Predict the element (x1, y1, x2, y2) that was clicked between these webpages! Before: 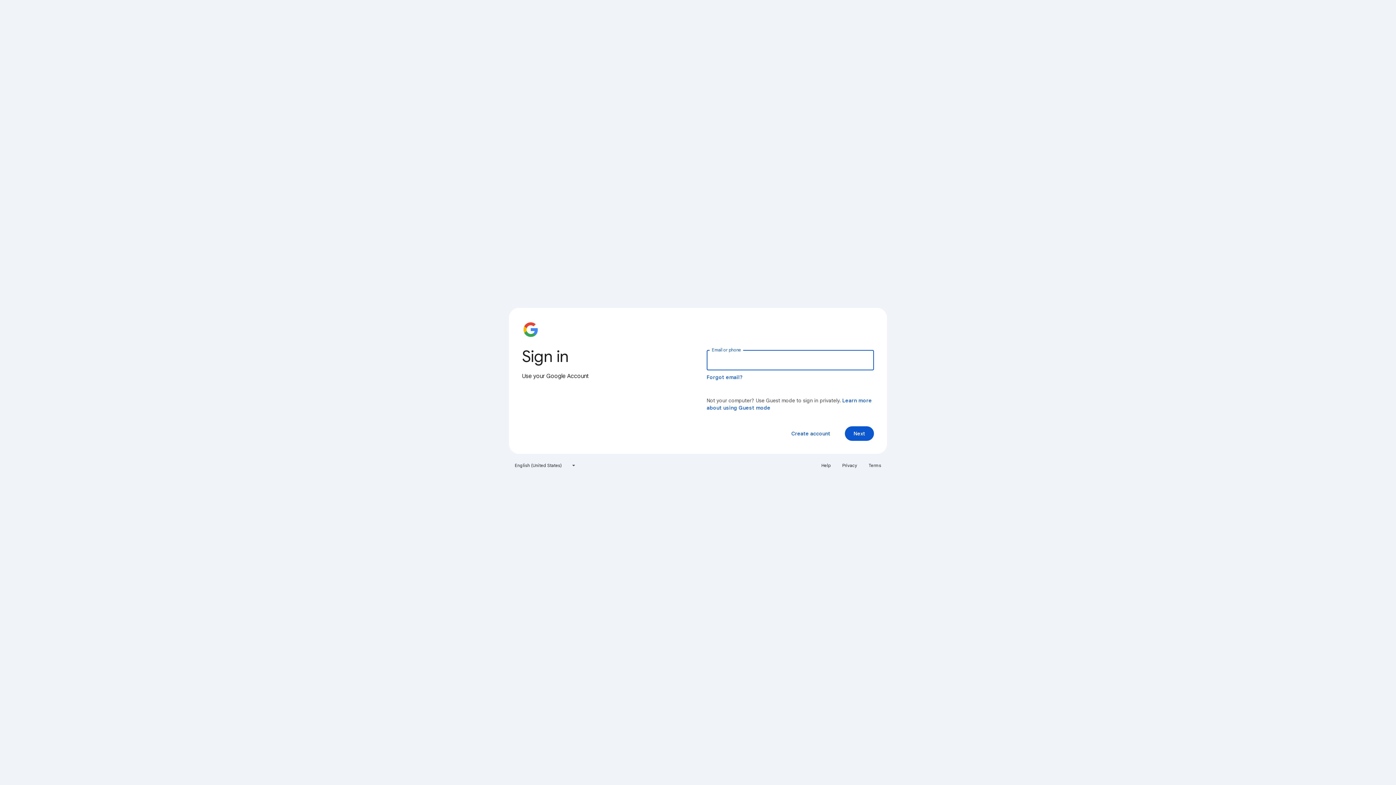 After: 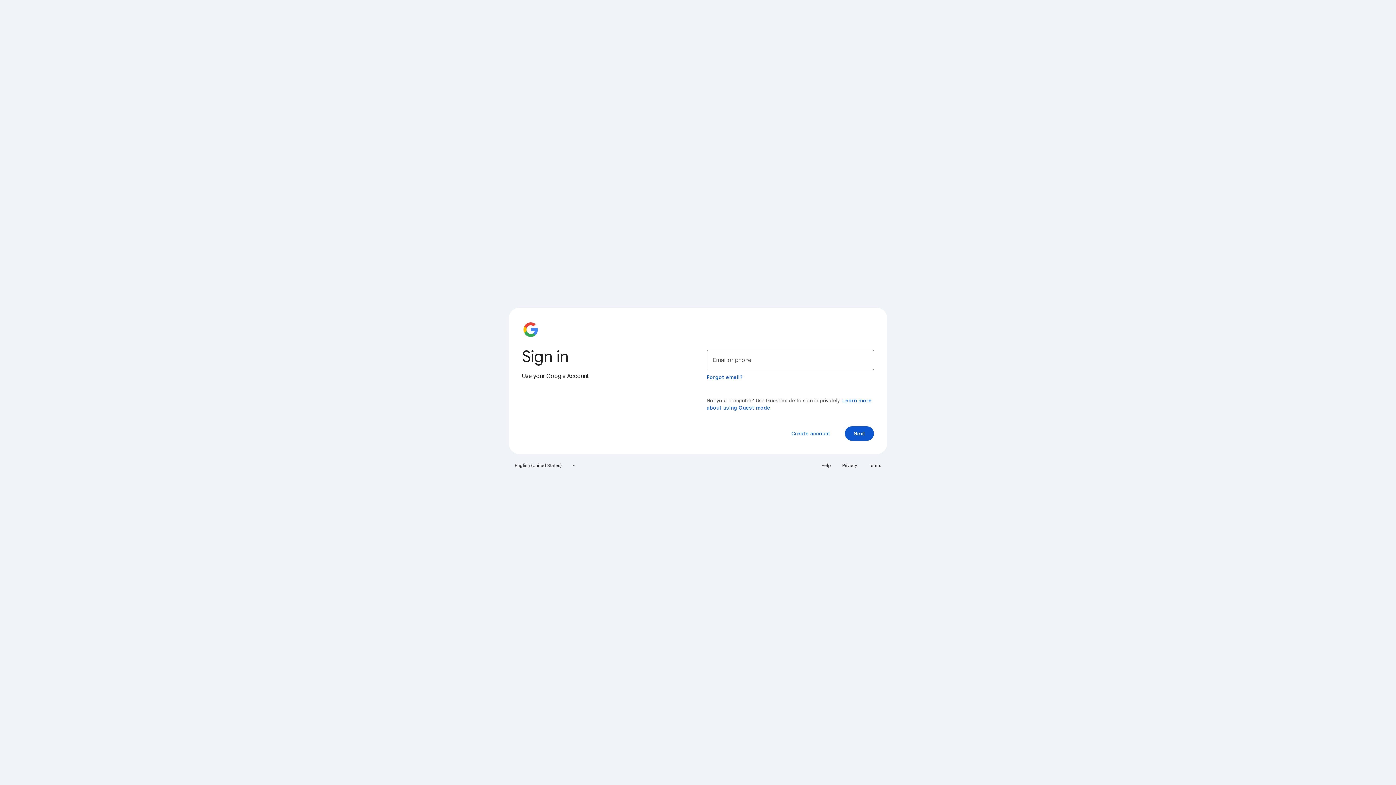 Action: bbox: (838, 460, 861, 471) label: Privacy